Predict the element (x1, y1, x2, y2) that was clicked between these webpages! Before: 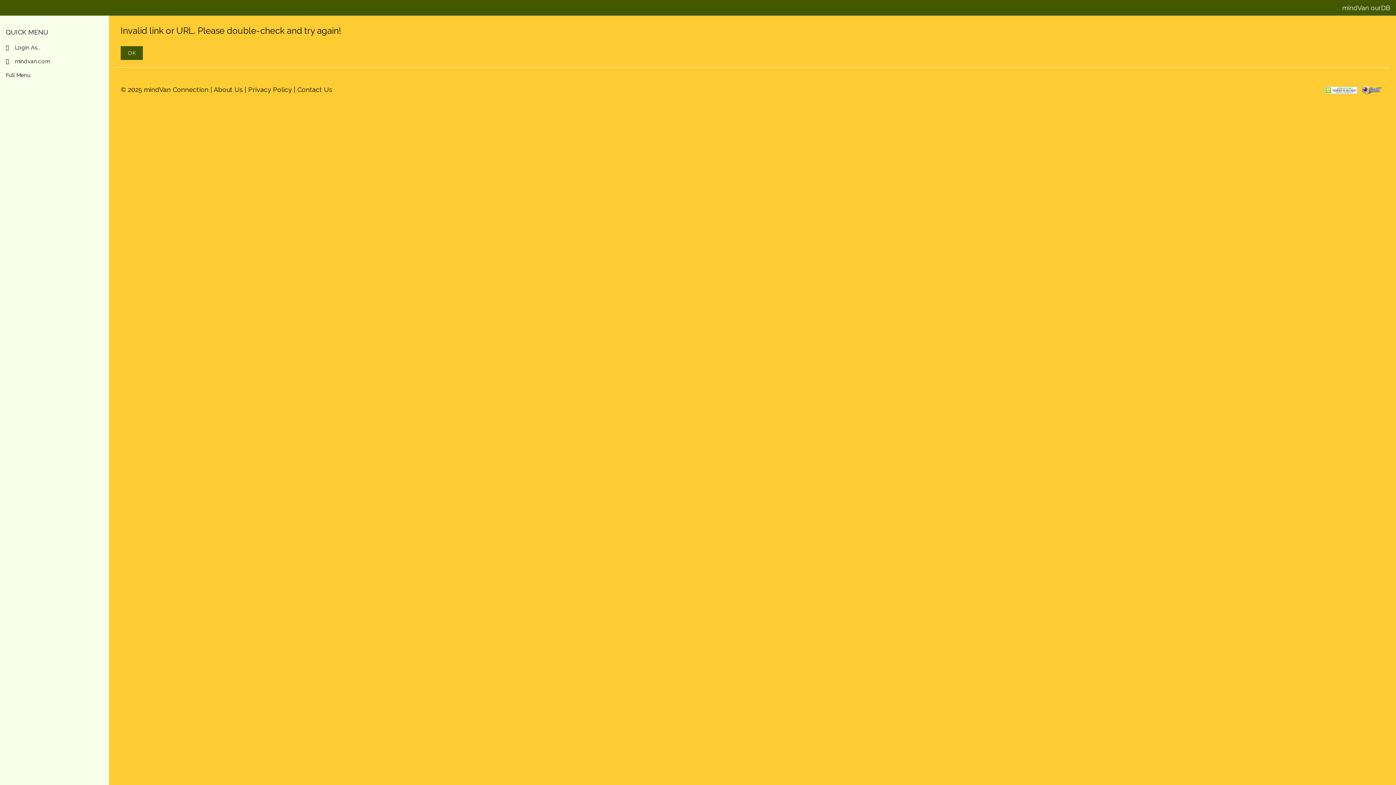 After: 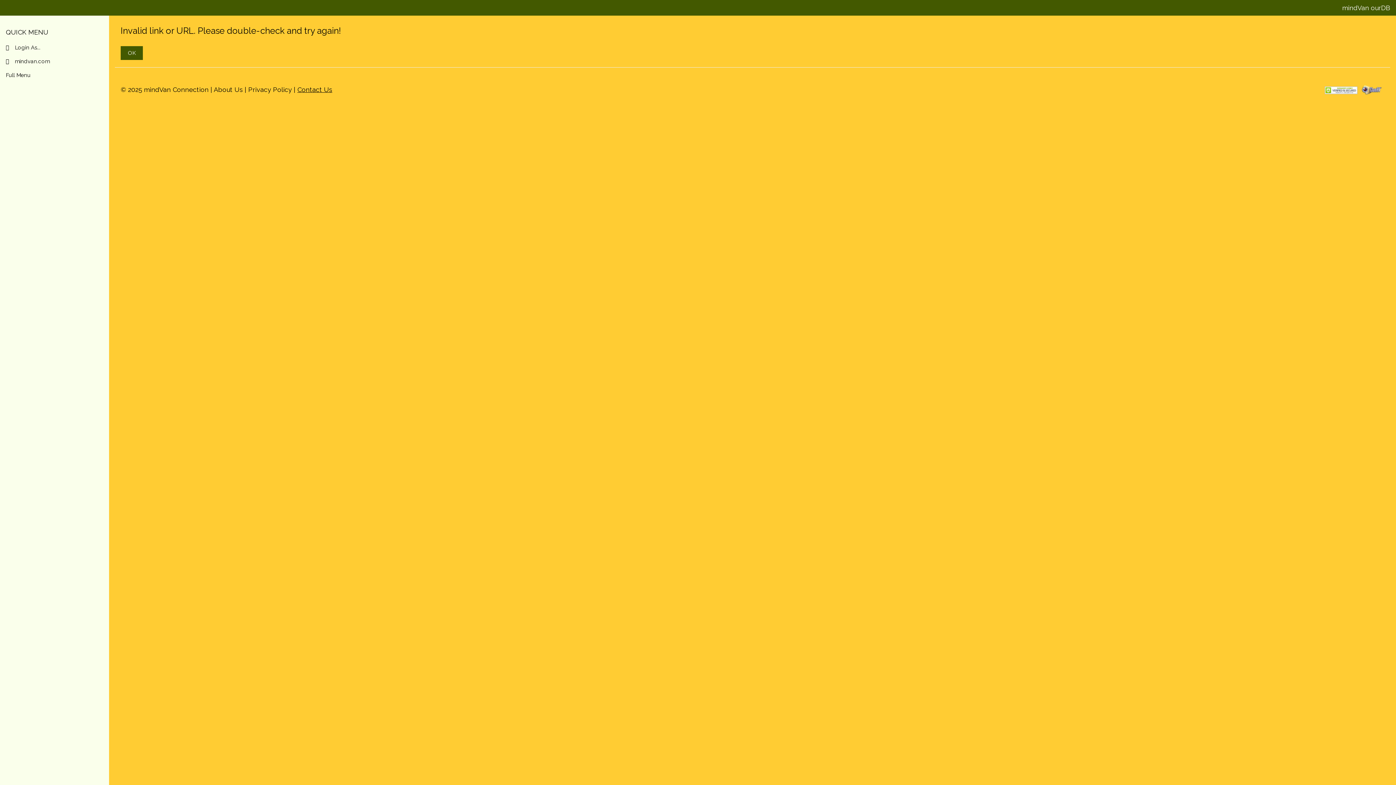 Action: bbox: (297, 85, 332, 93) label: Contact Us